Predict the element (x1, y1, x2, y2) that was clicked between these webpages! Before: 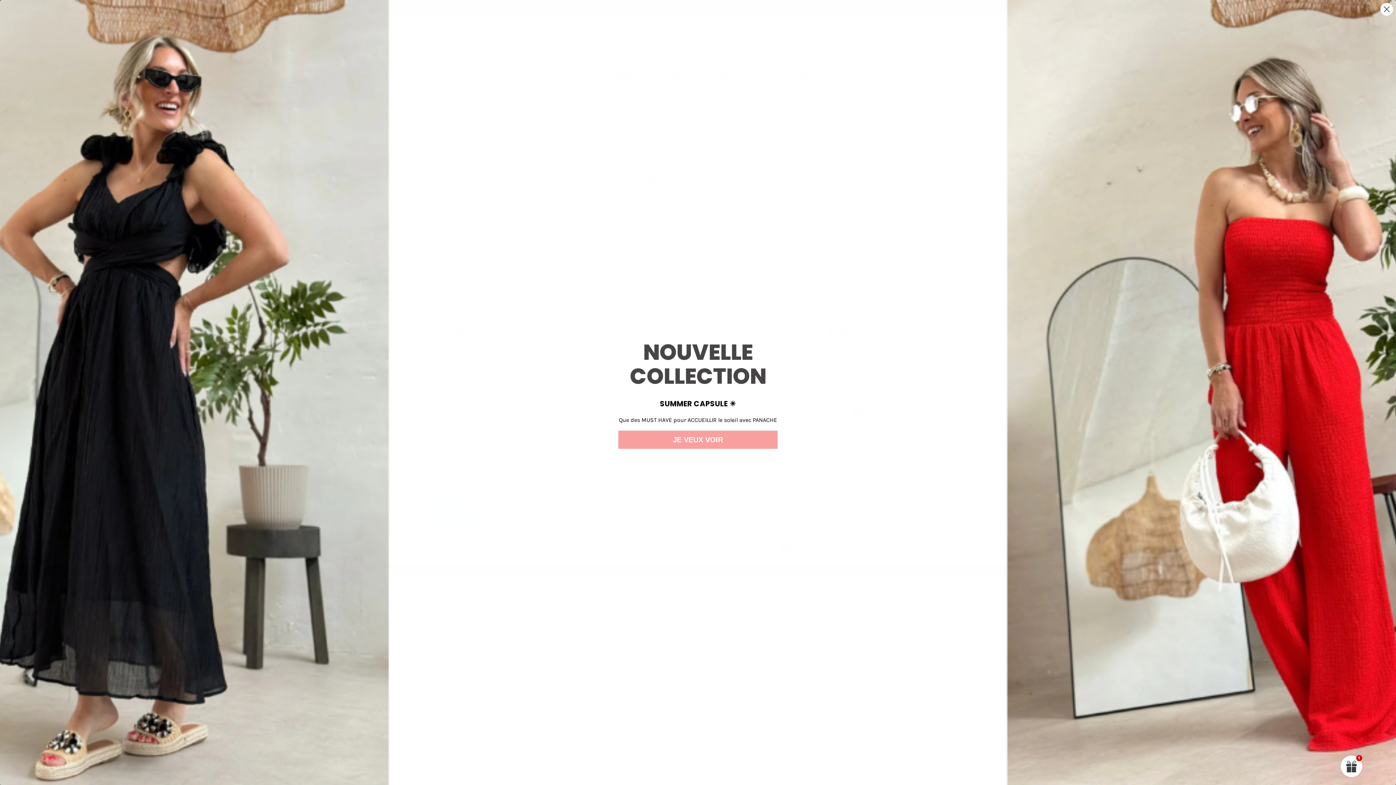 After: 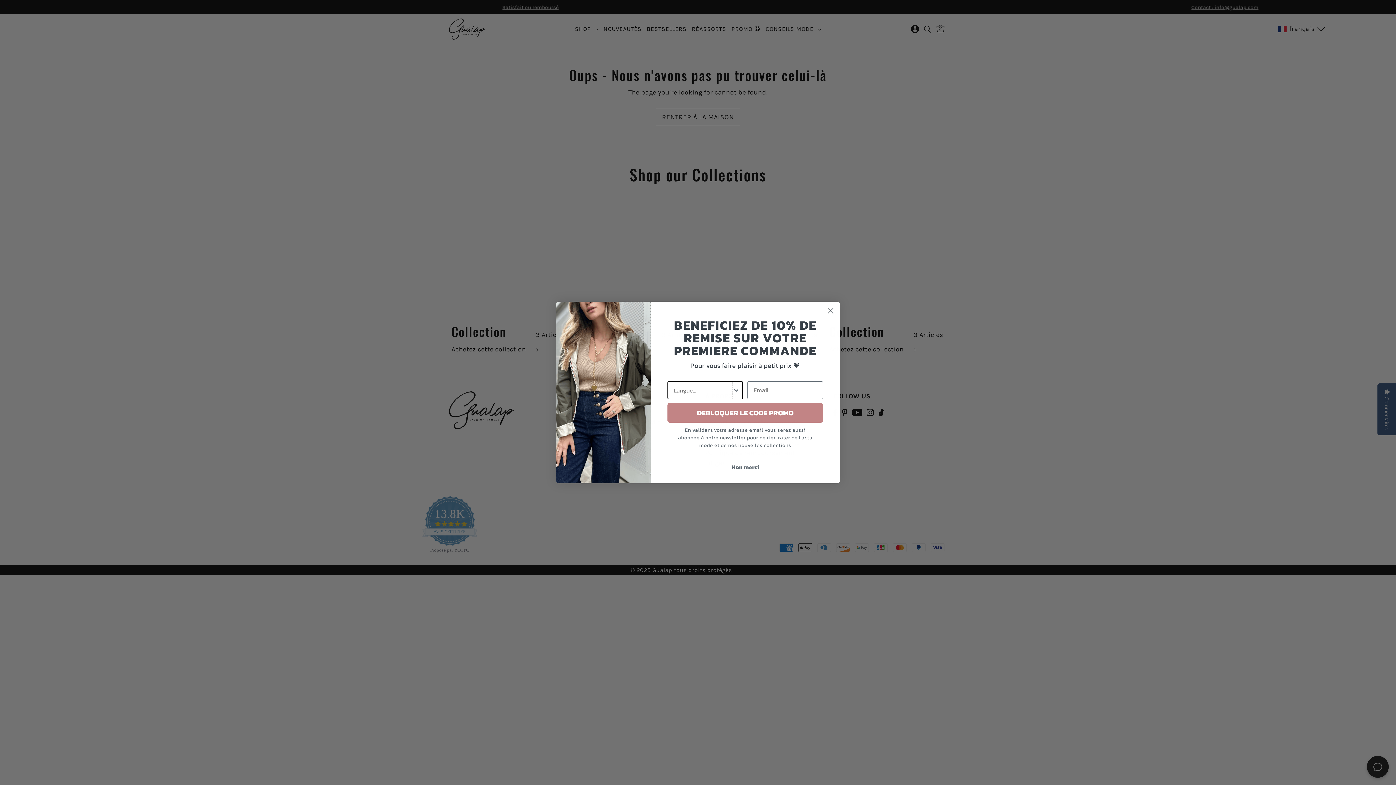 Action: label: Close dialog bbox: (1380, 2, 1393, 15)